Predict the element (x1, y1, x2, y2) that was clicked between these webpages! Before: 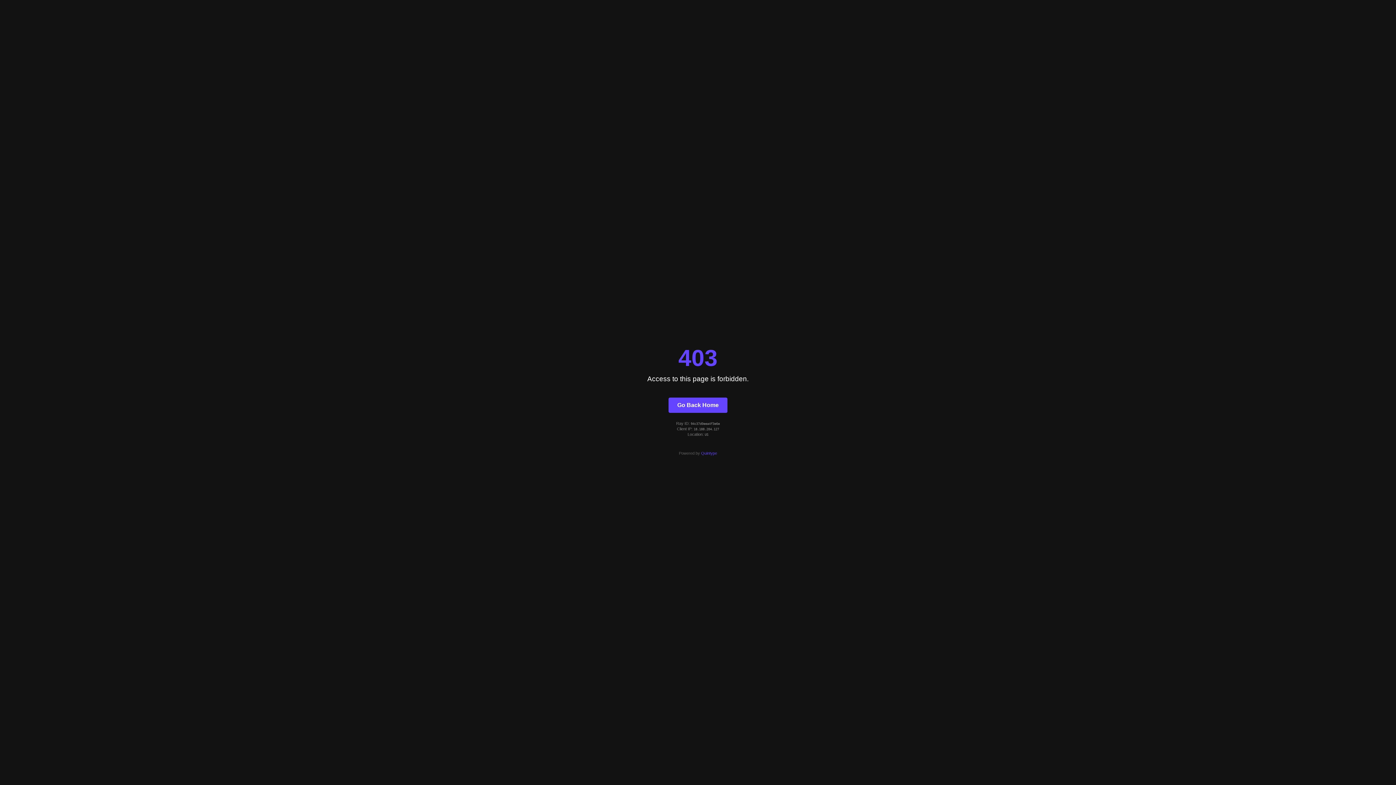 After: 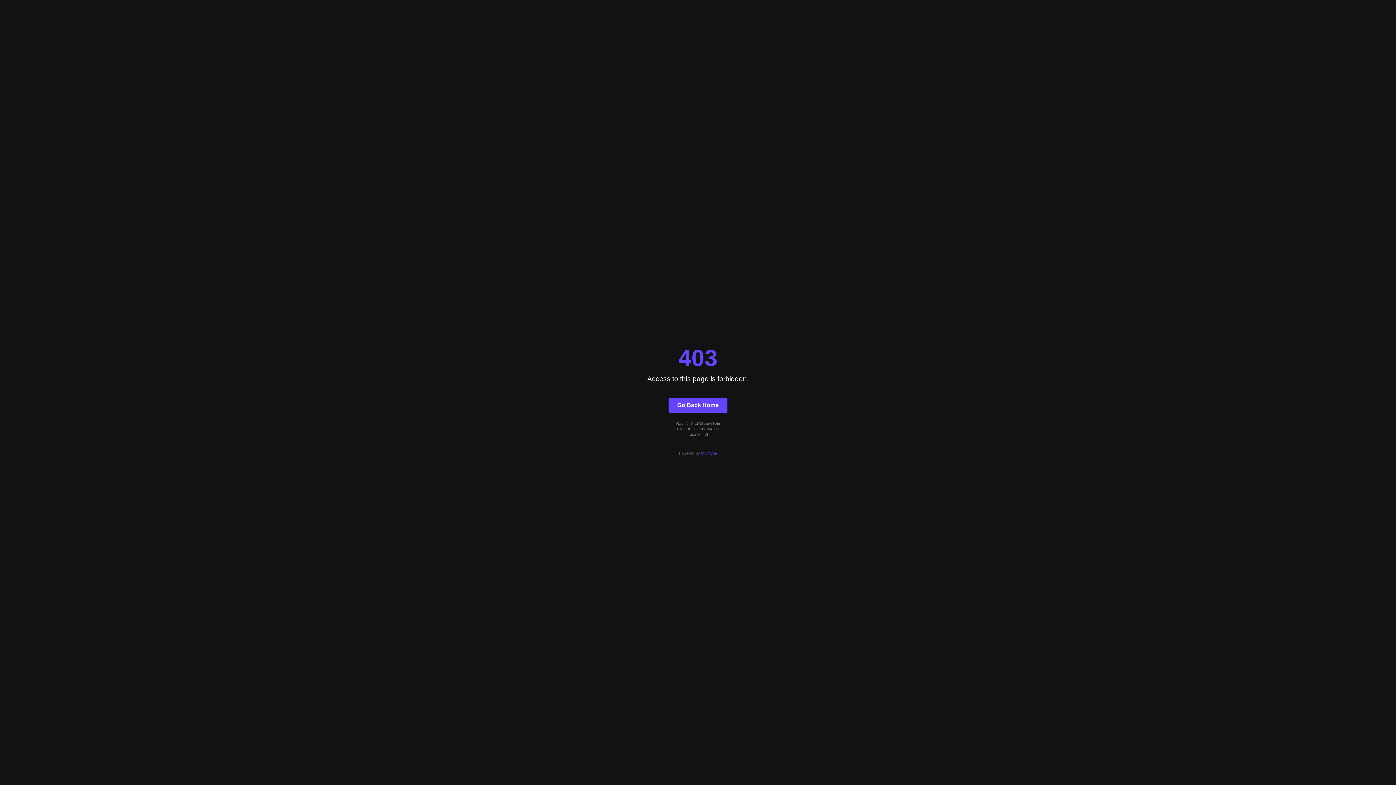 Action: label: Quintype bbox: (701, 451, 717, 455)